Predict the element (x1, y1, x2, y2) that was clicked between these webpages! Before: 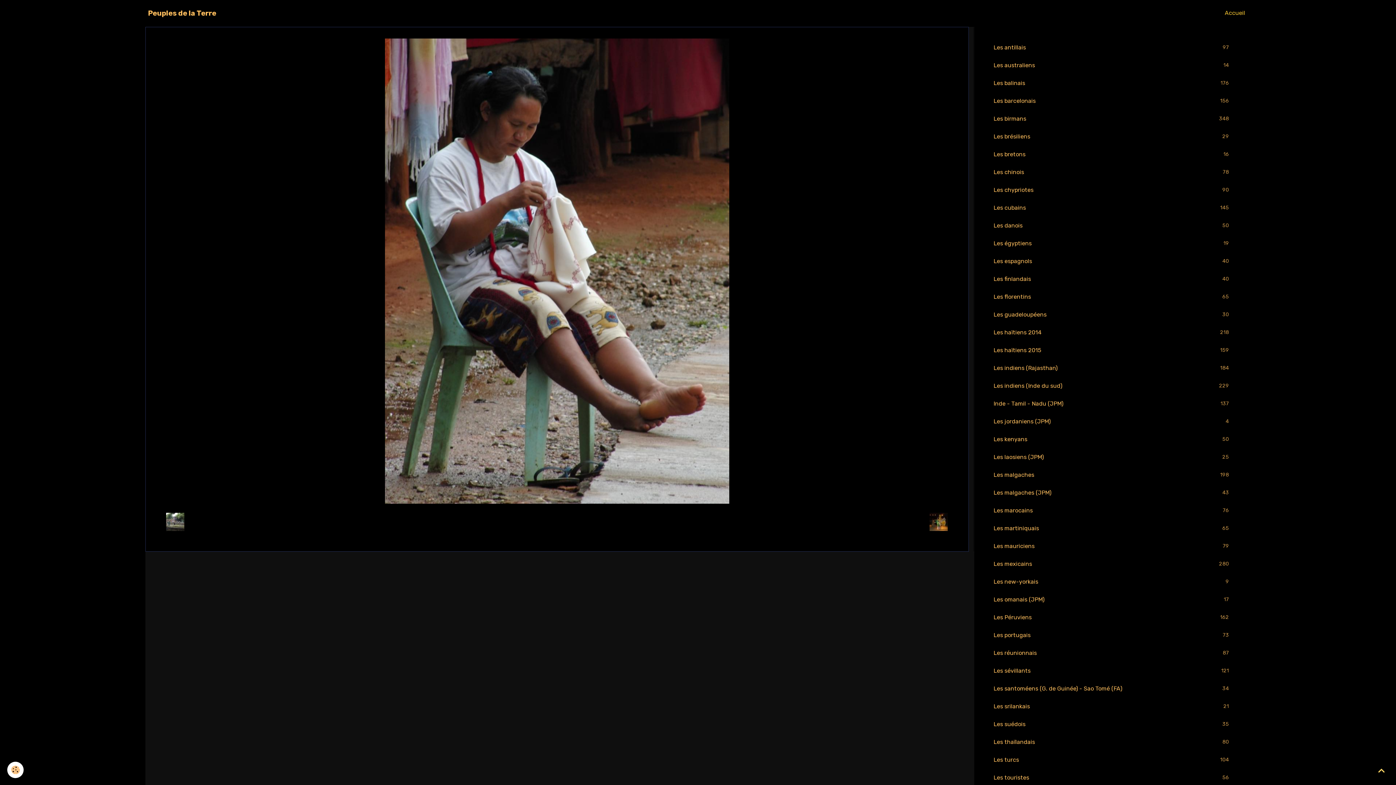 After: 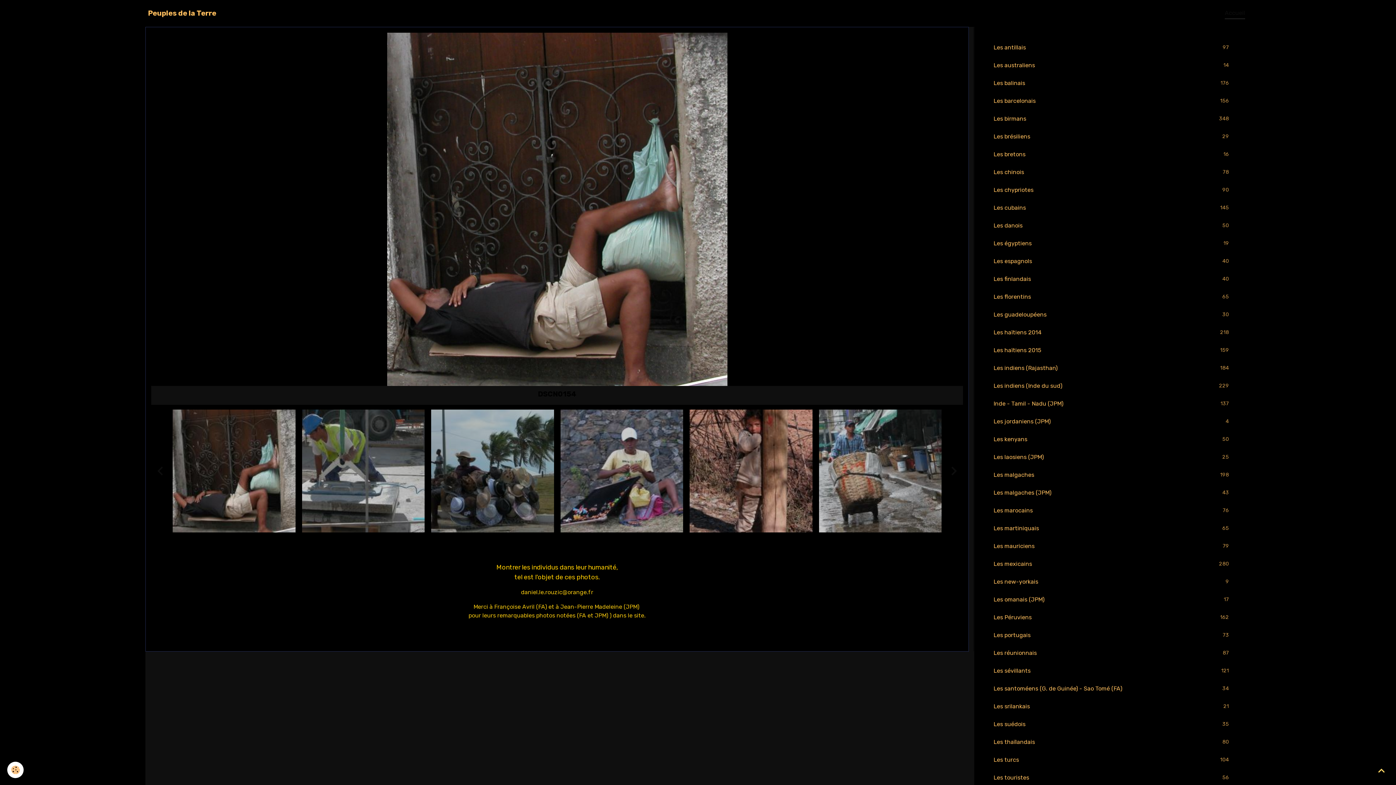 Action: bbox: (1222, 5, 1248, 20) label: Accueil